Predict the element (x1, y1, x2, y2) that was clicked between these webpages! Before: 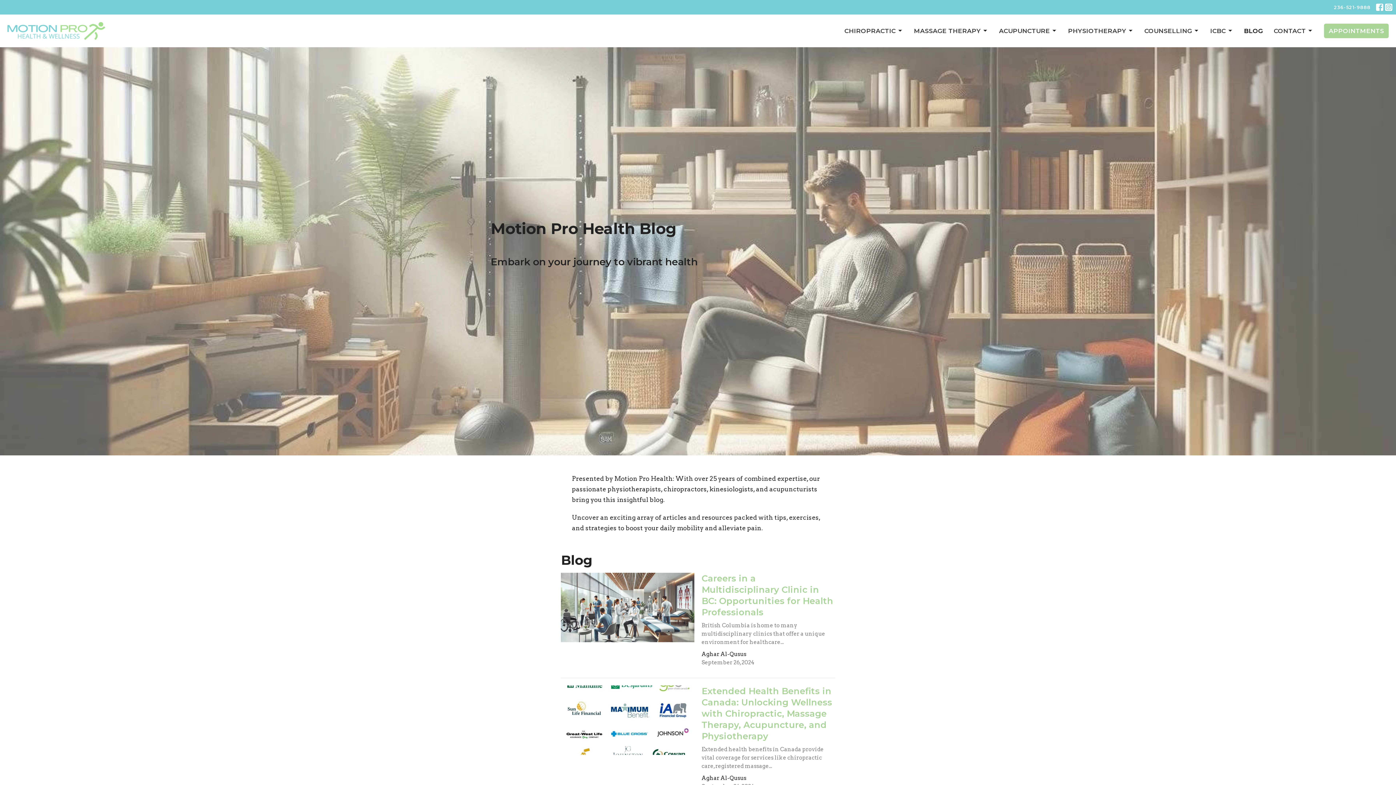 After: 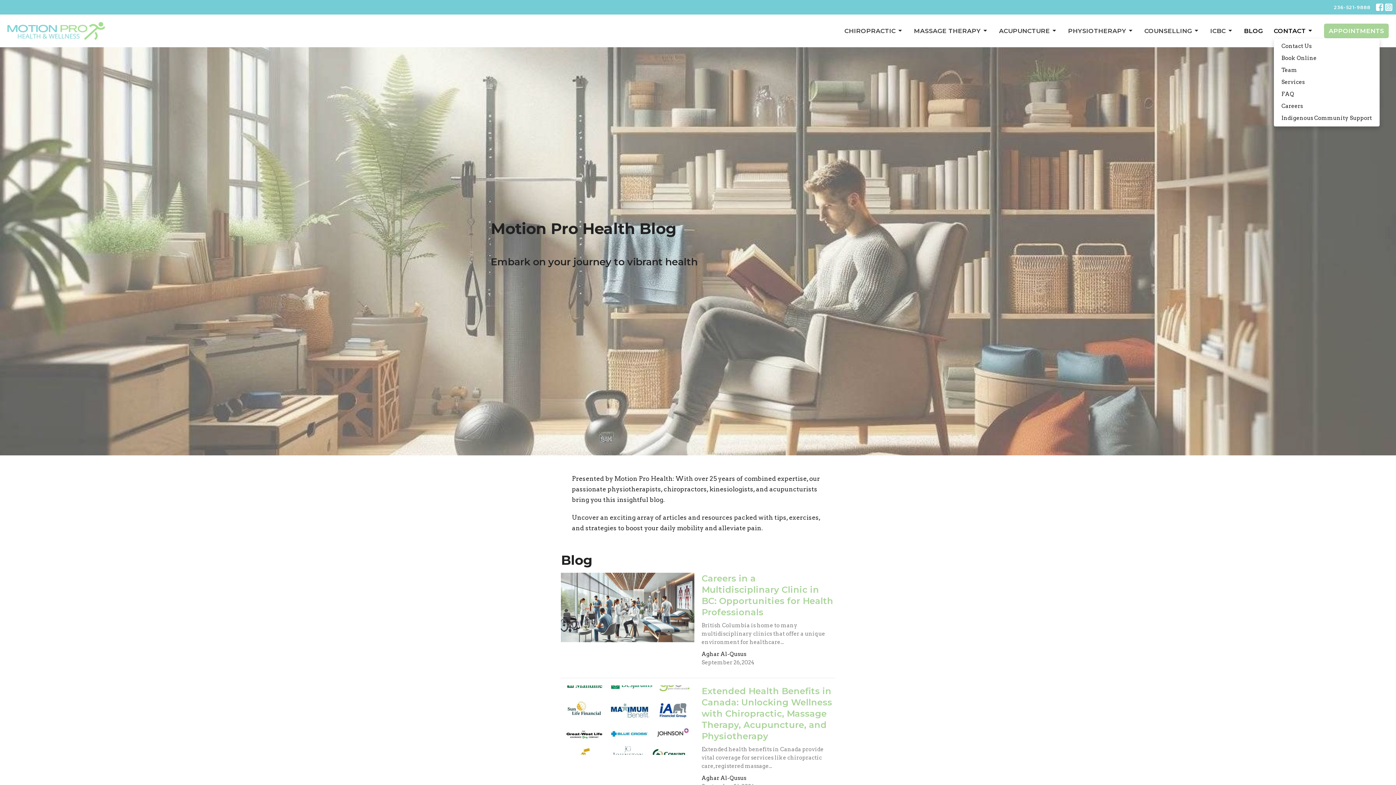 Action: bbox: (1274, 24, 1313, 37) label: CONTACT